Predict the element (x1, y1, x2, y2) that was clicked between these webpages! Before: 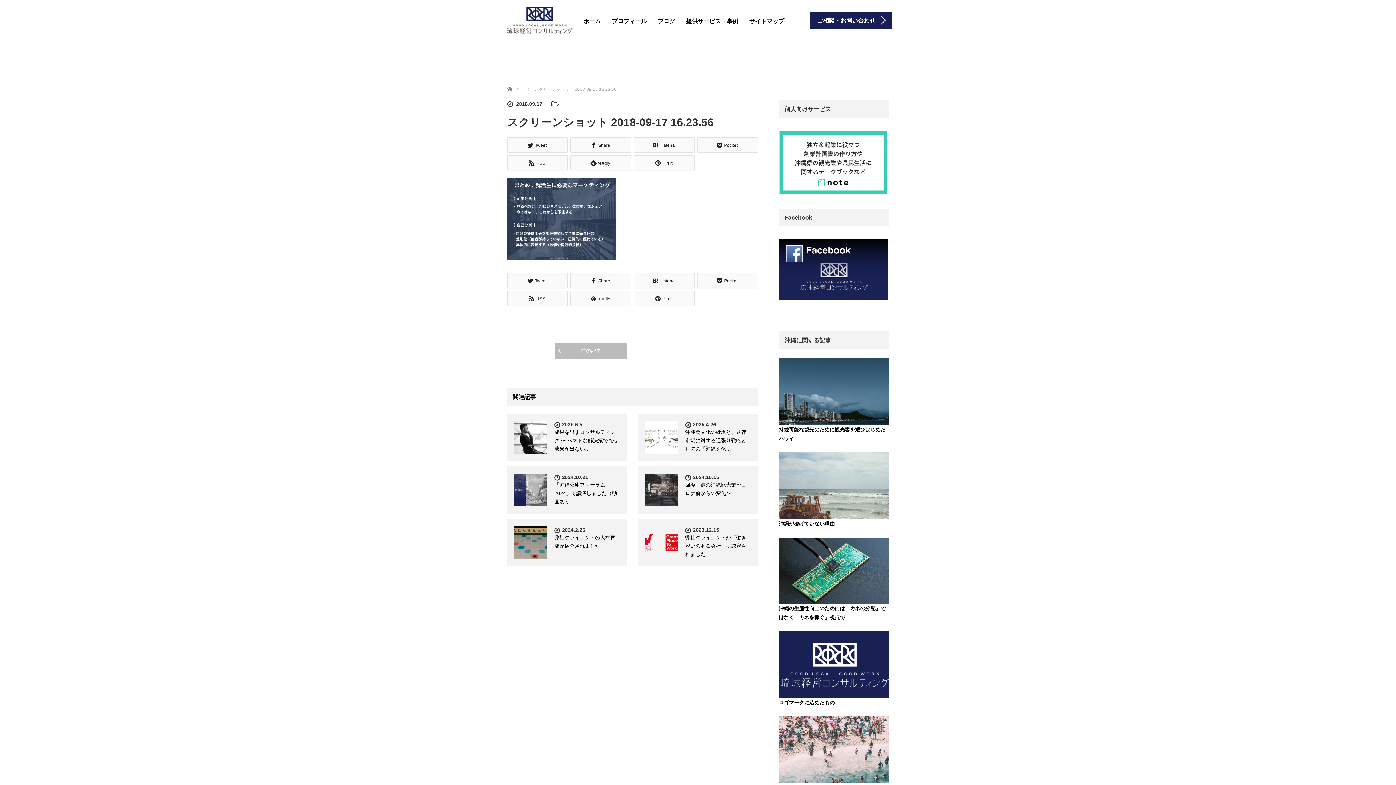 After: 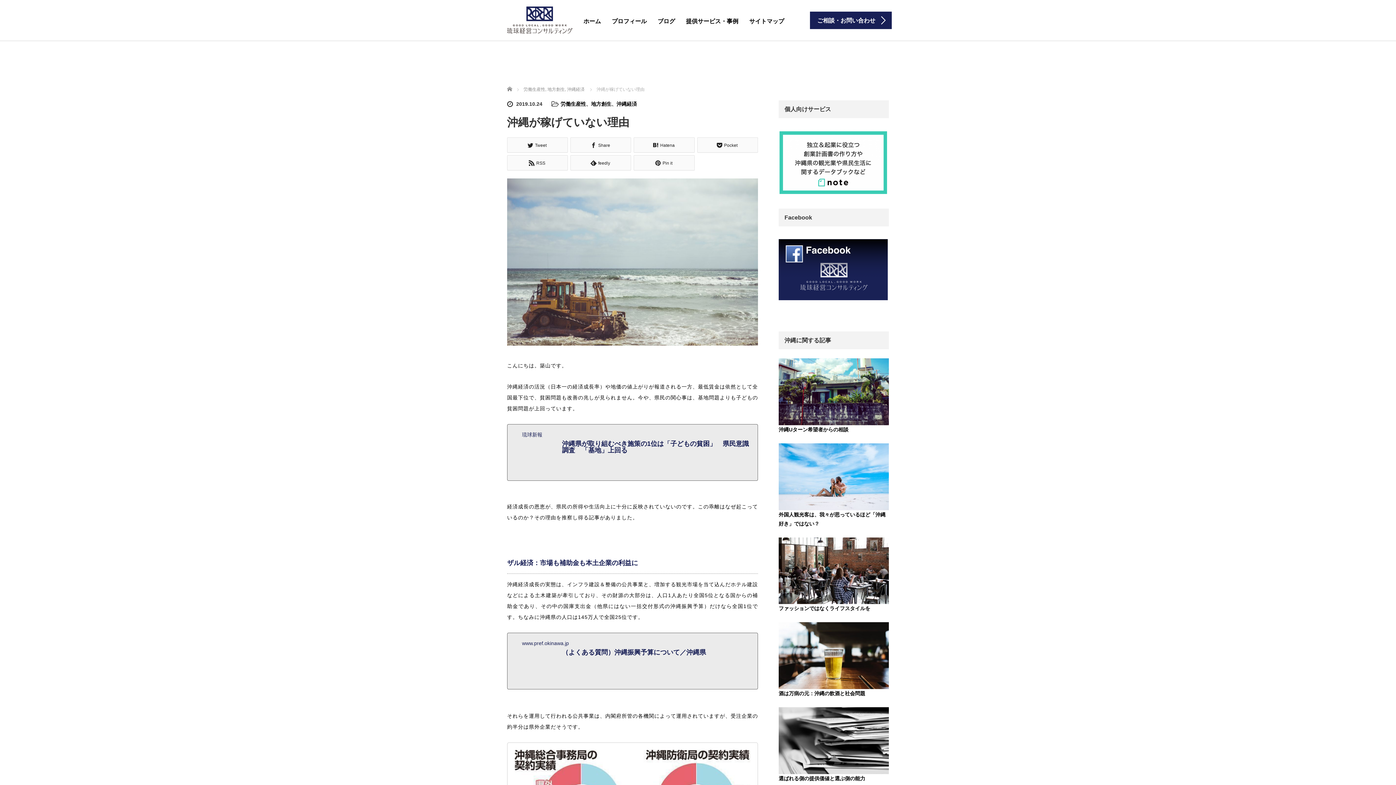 Action: bbox: (778, 520, 834, 526) label: 沖縄が稼げていない理由